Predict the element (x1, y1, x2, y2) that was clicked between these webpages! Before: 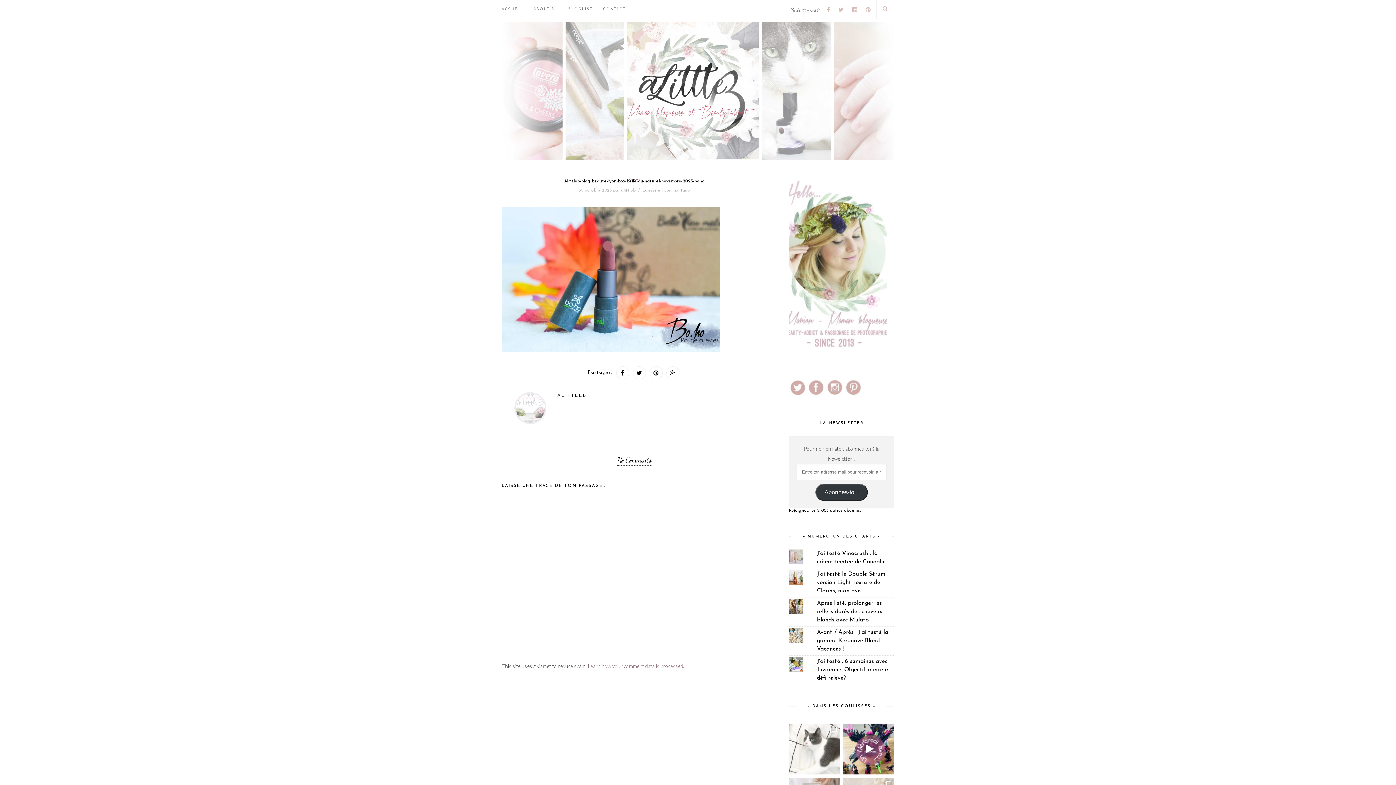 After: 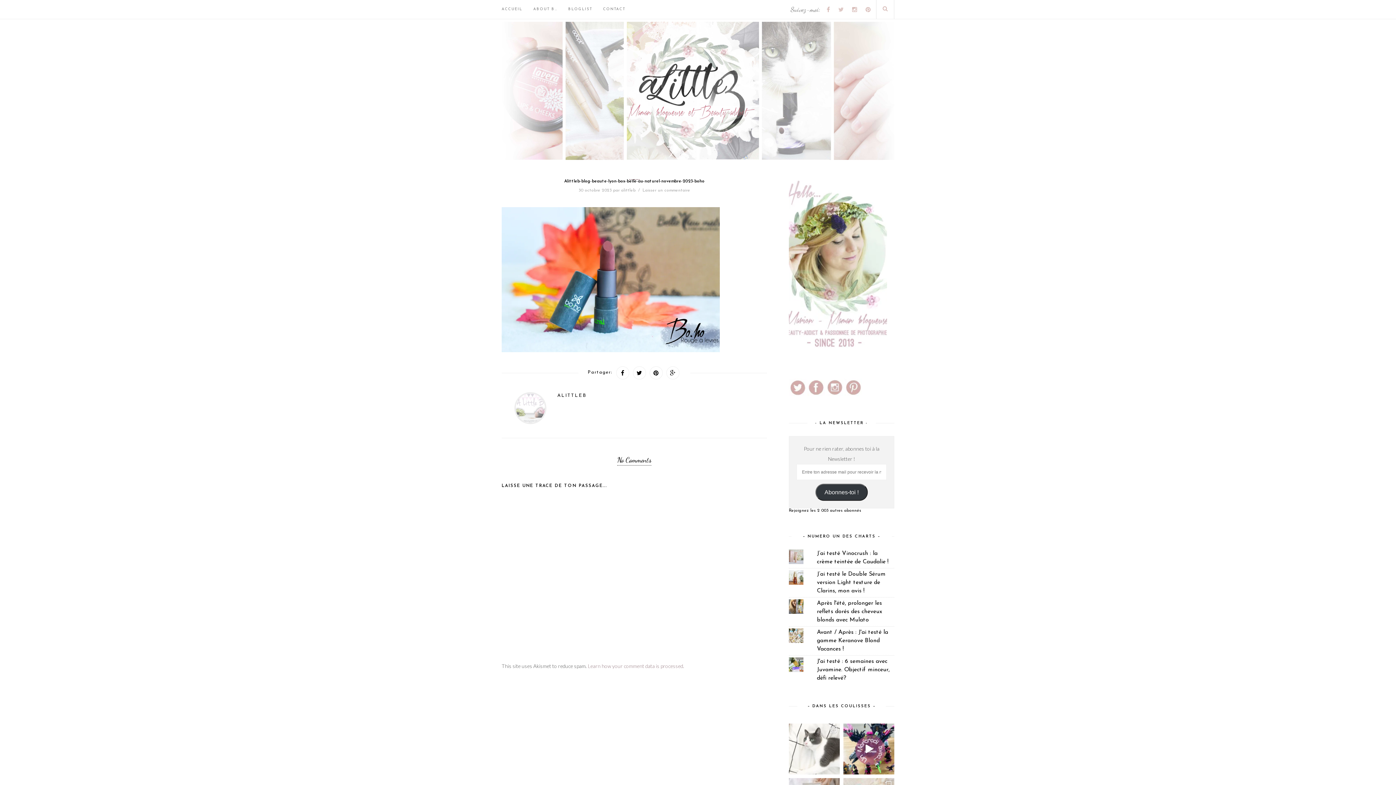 Action: bbox: (836, 7, 844, 13)